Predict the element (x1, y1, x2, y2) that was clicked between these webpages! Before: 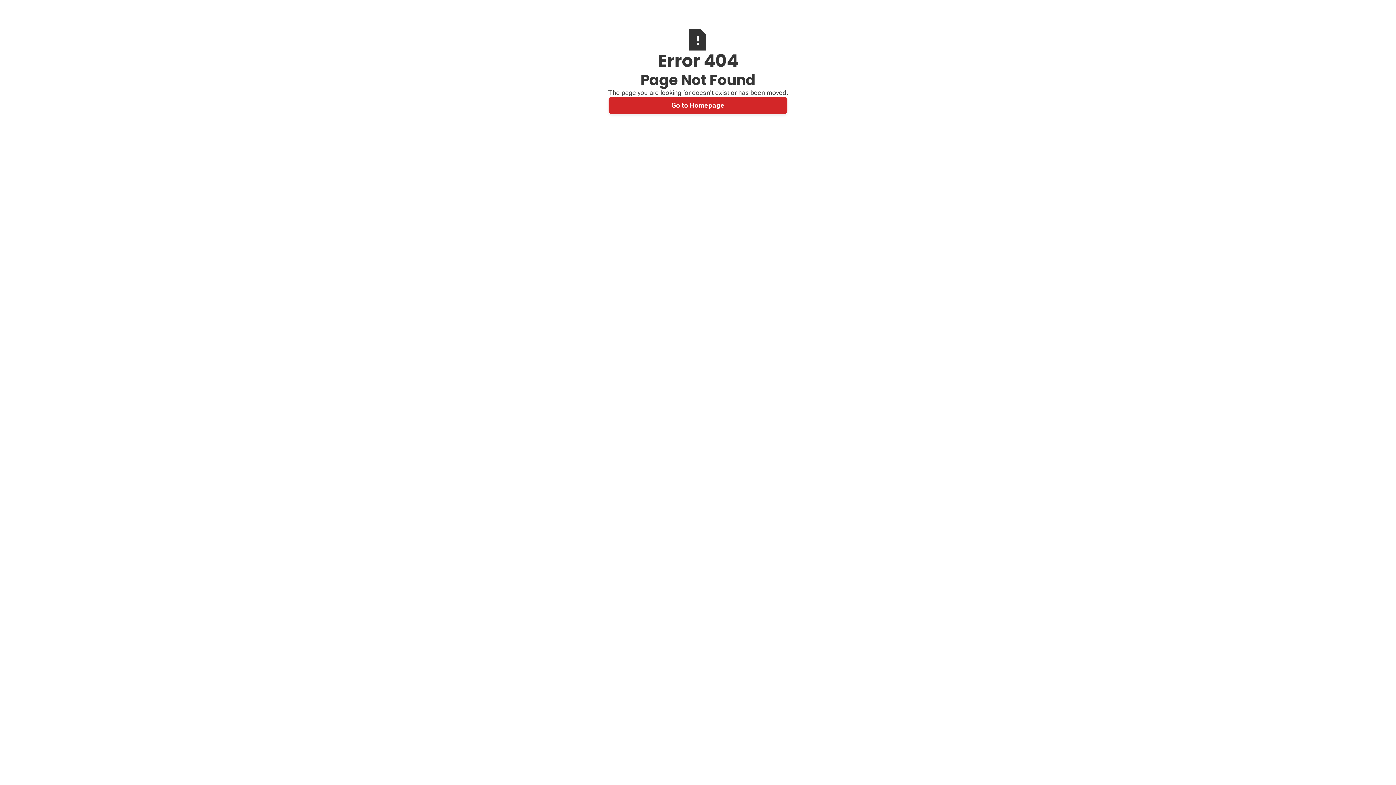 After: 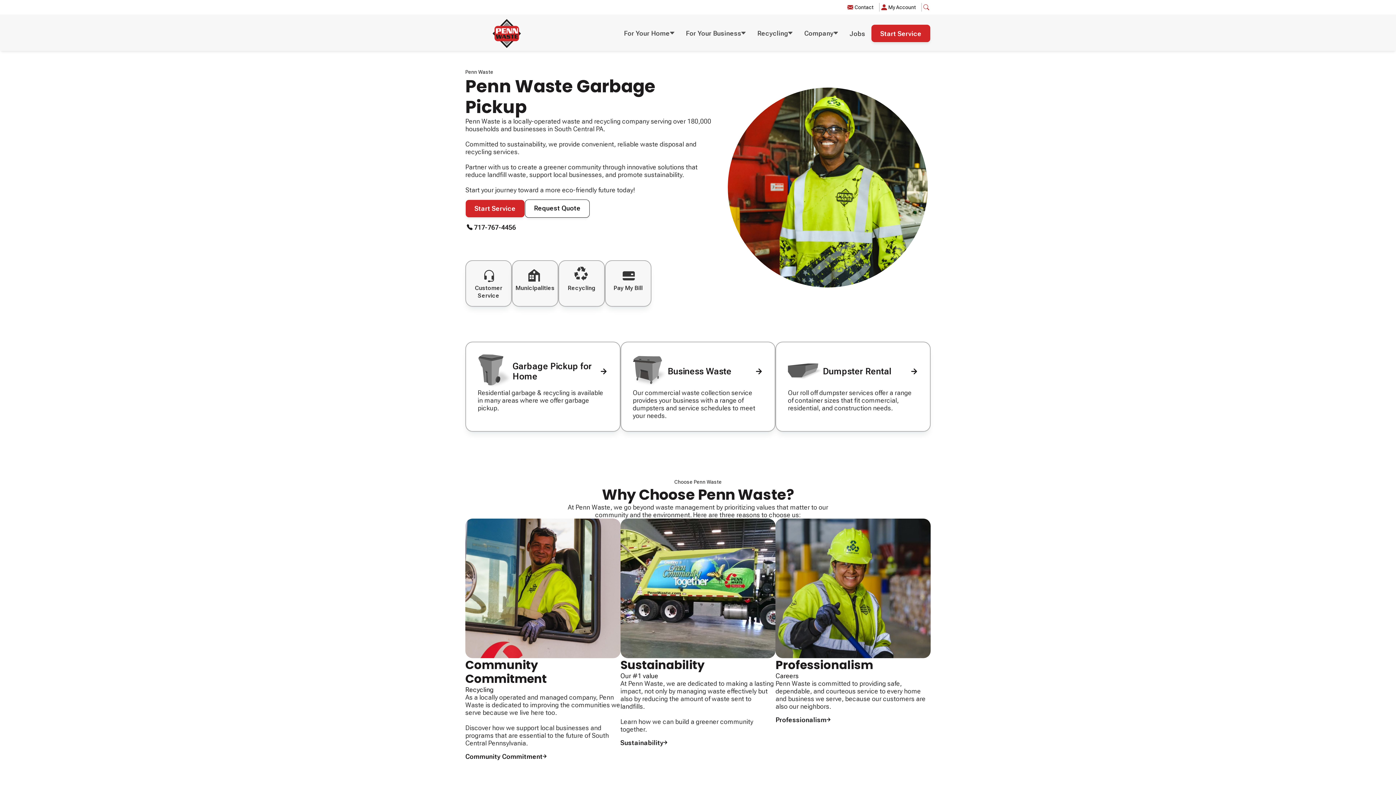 Action: label: Go to Homepage bbox: (608, 96, 788, 114)